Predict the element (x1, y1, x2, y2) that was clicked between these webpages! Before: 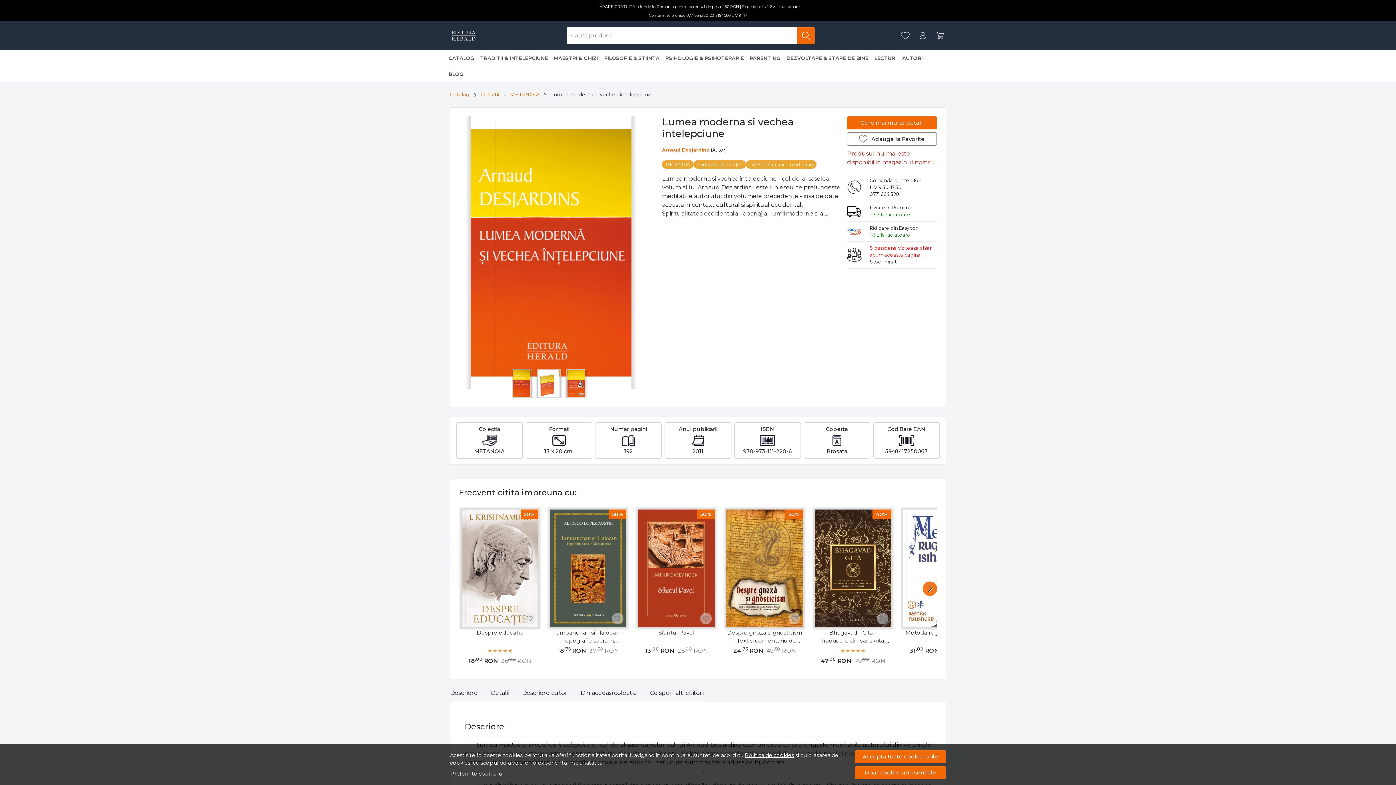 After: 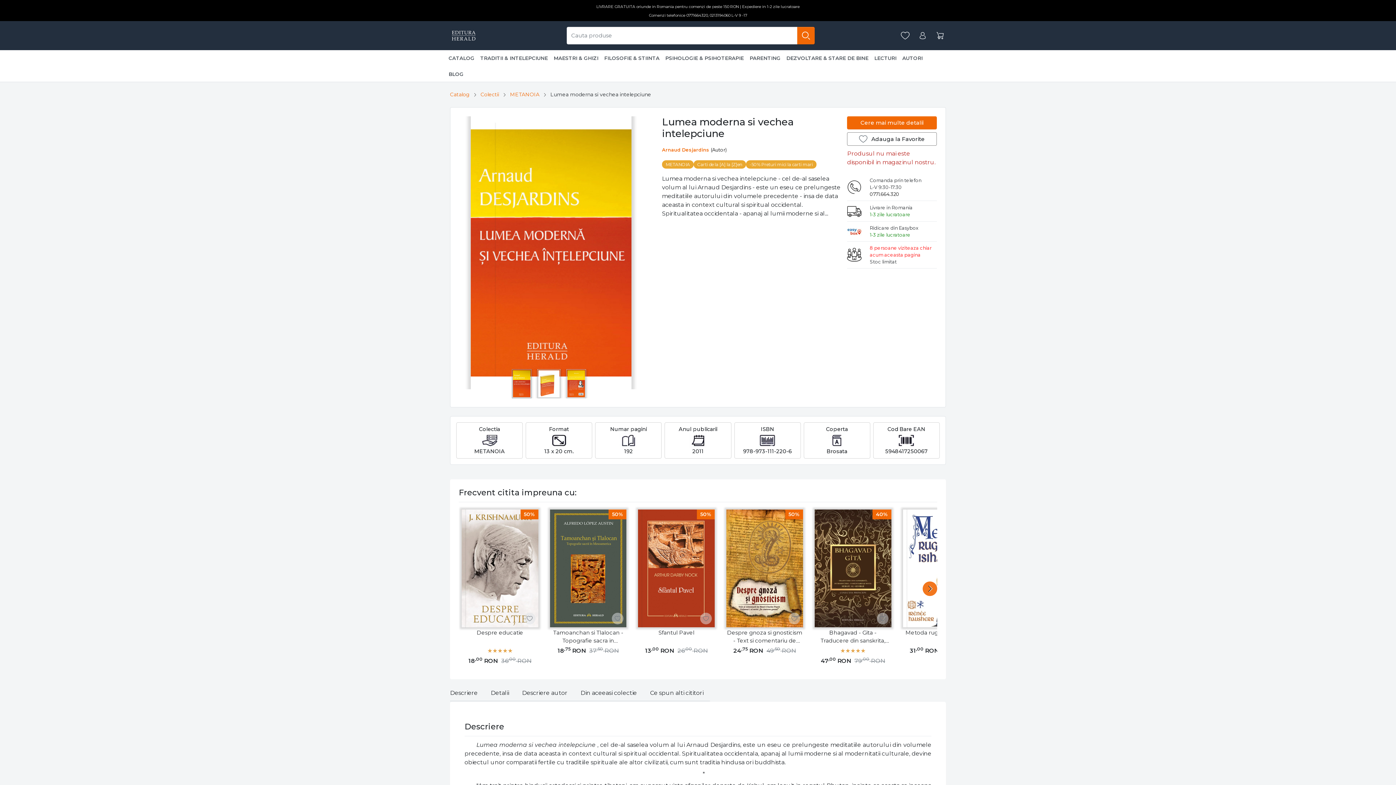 Action: label: Accepta toate cookie-urile bbox: (855, 750, 946, 763)